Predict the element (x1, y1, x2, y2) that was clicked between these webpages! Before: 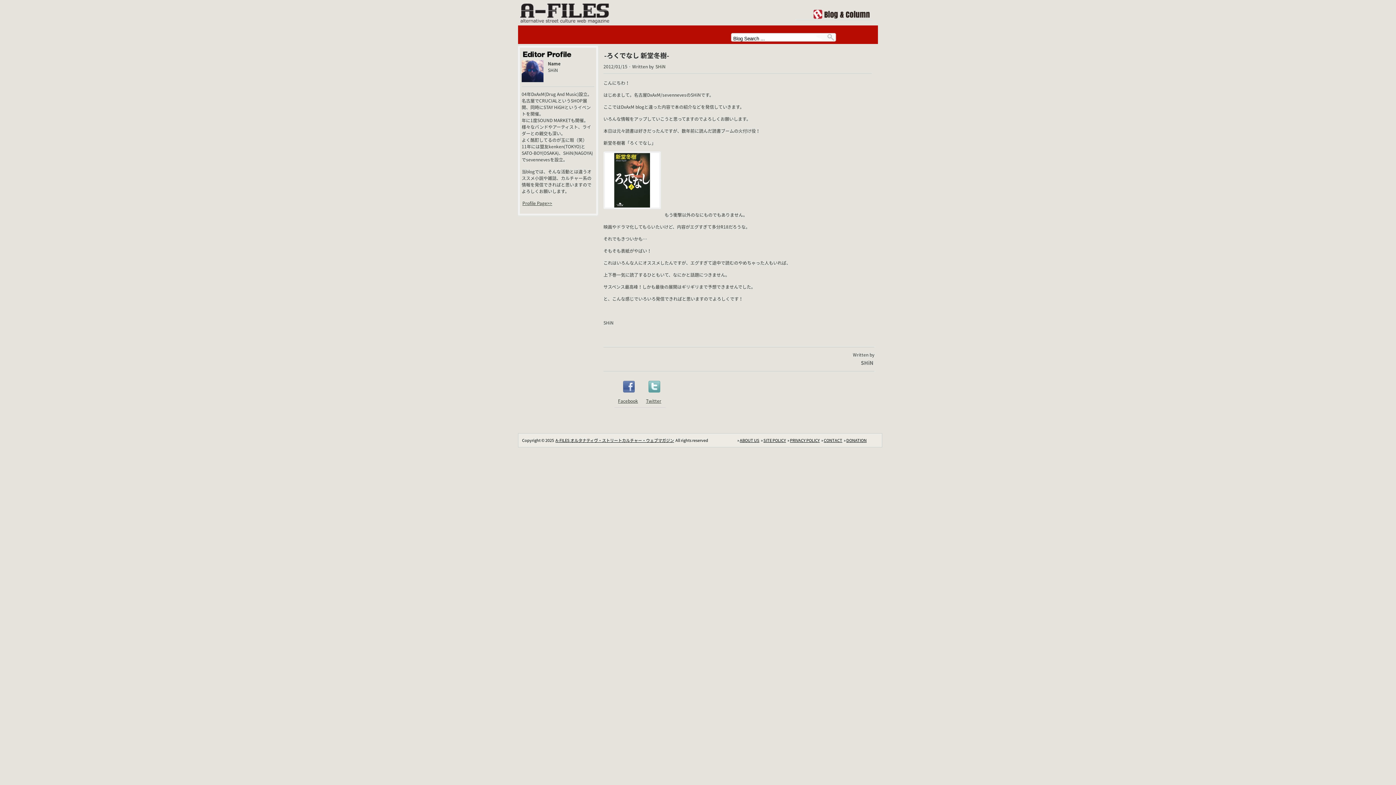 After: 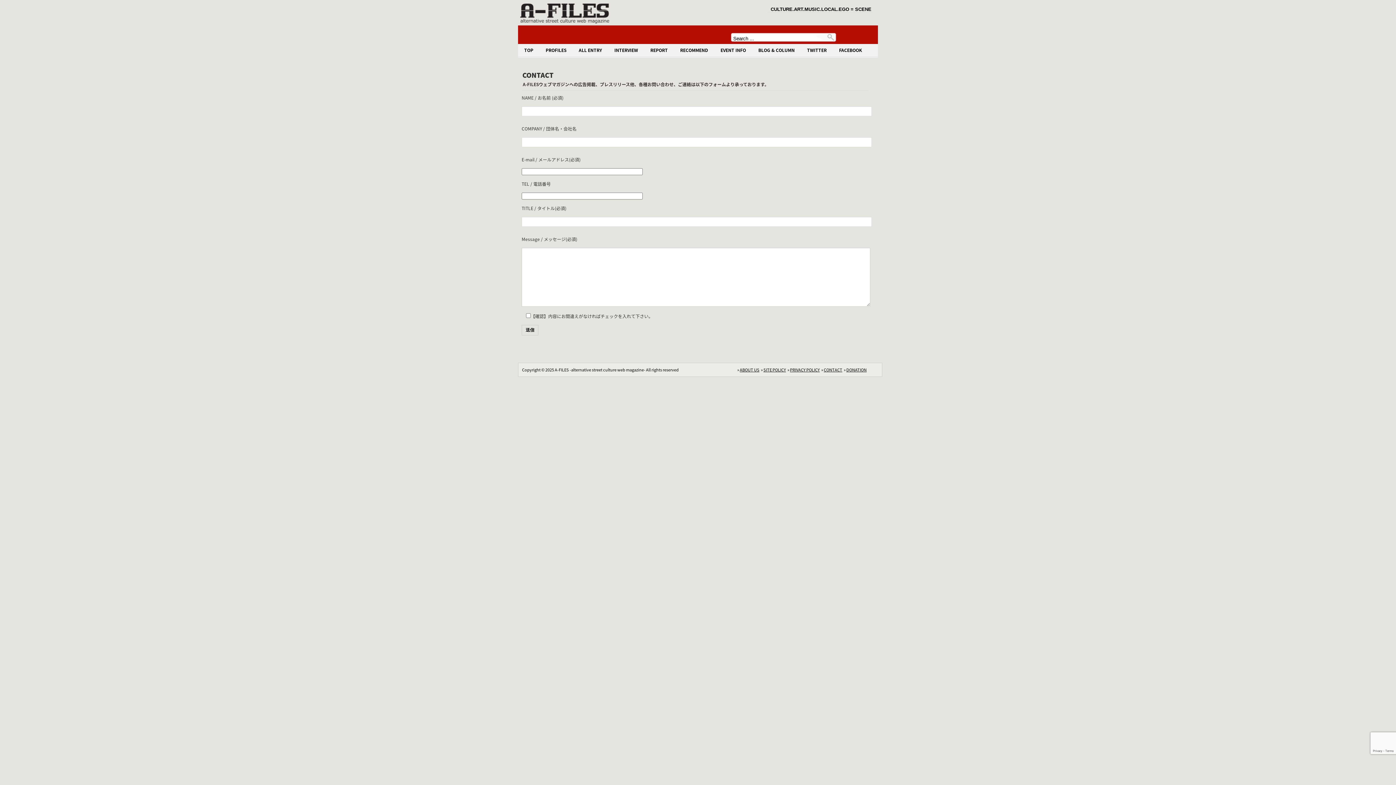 Action: bbox: (824, 437, 842, 443) label: CONTACT